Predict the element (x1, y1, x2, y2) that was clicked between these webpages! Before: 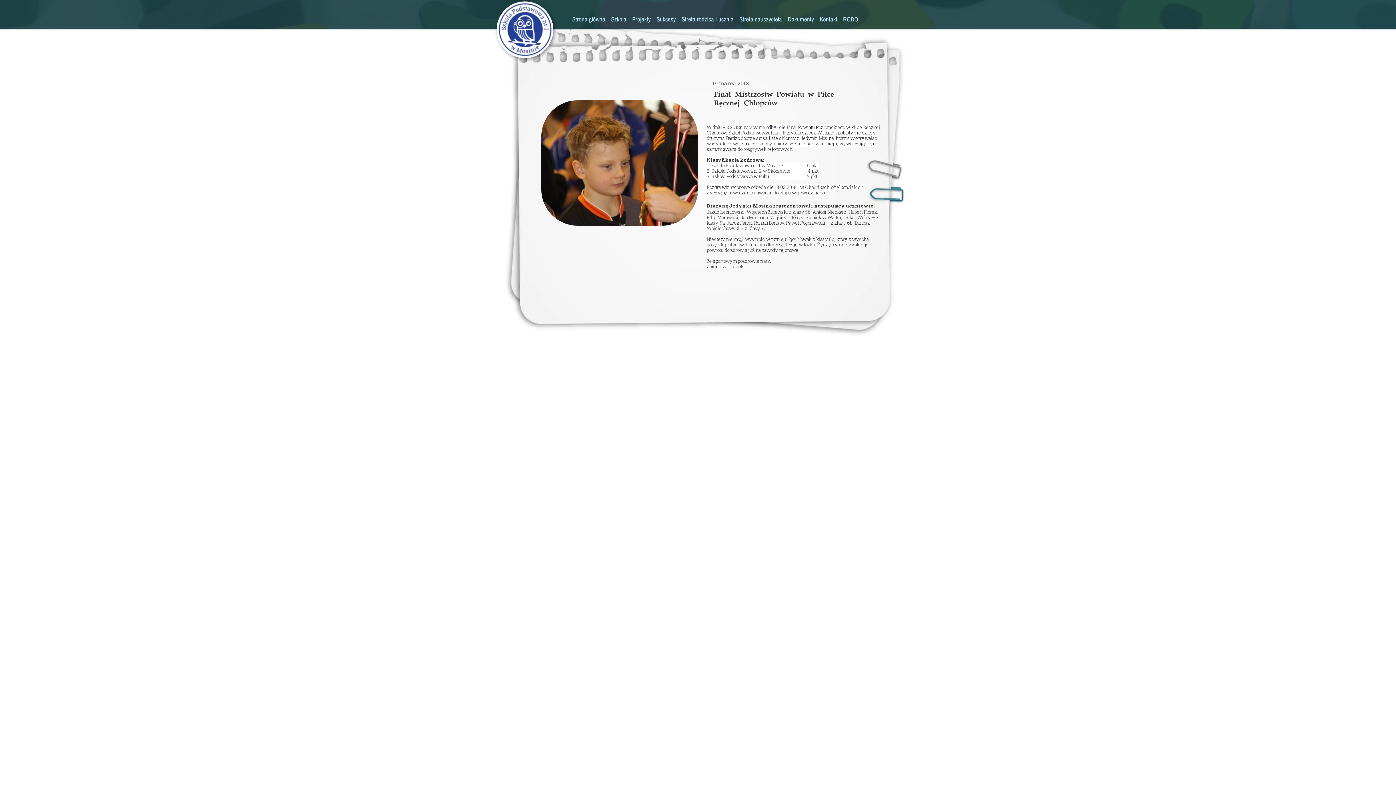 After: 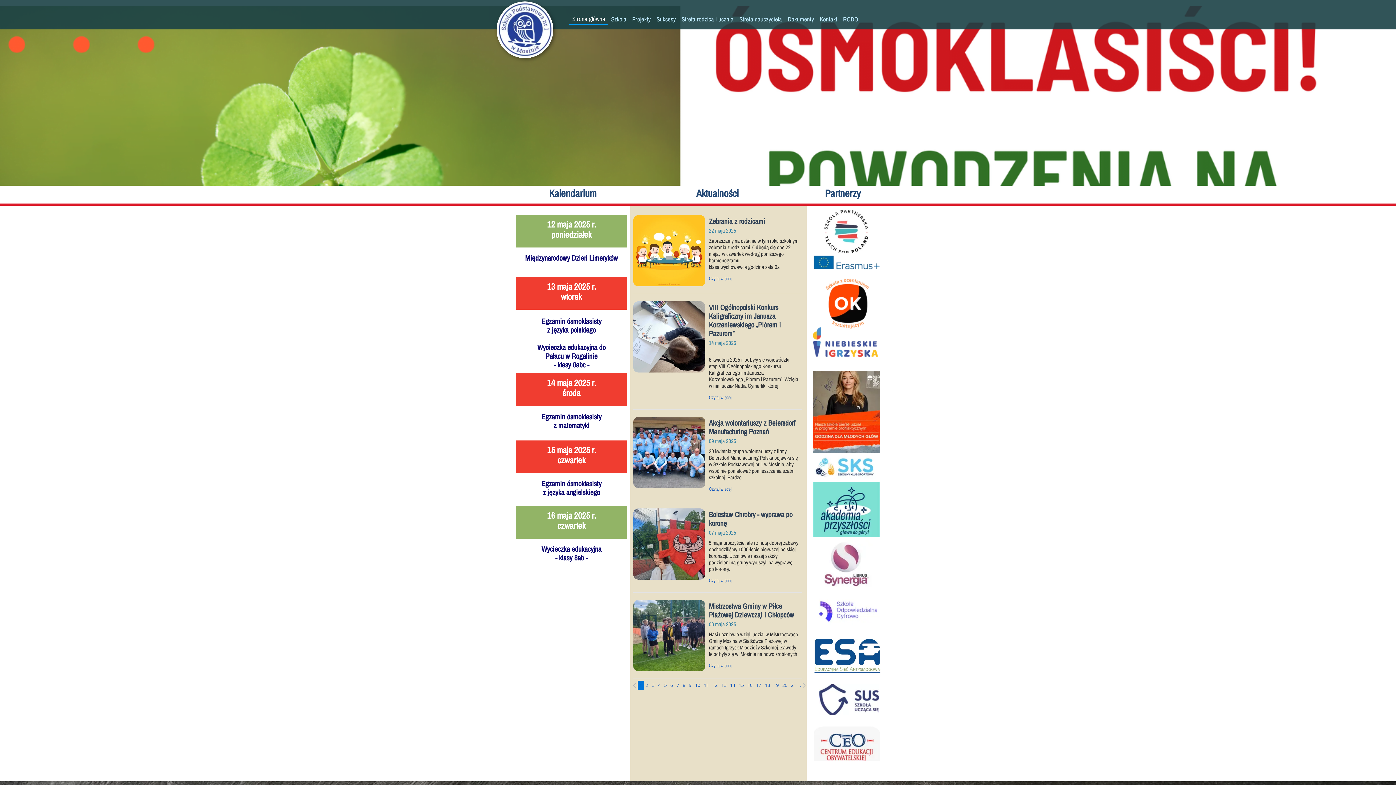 Action: bbox: (497, 1, 553, 57)